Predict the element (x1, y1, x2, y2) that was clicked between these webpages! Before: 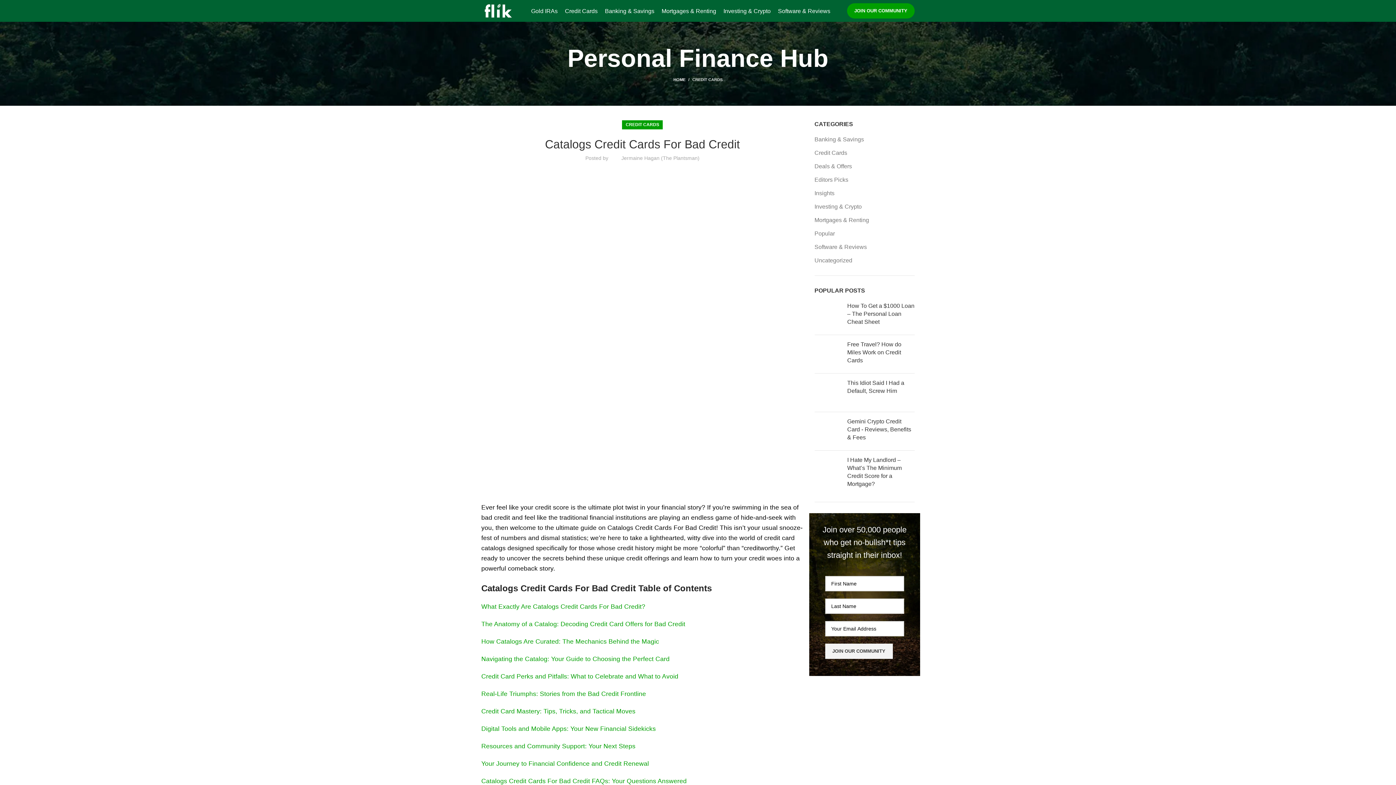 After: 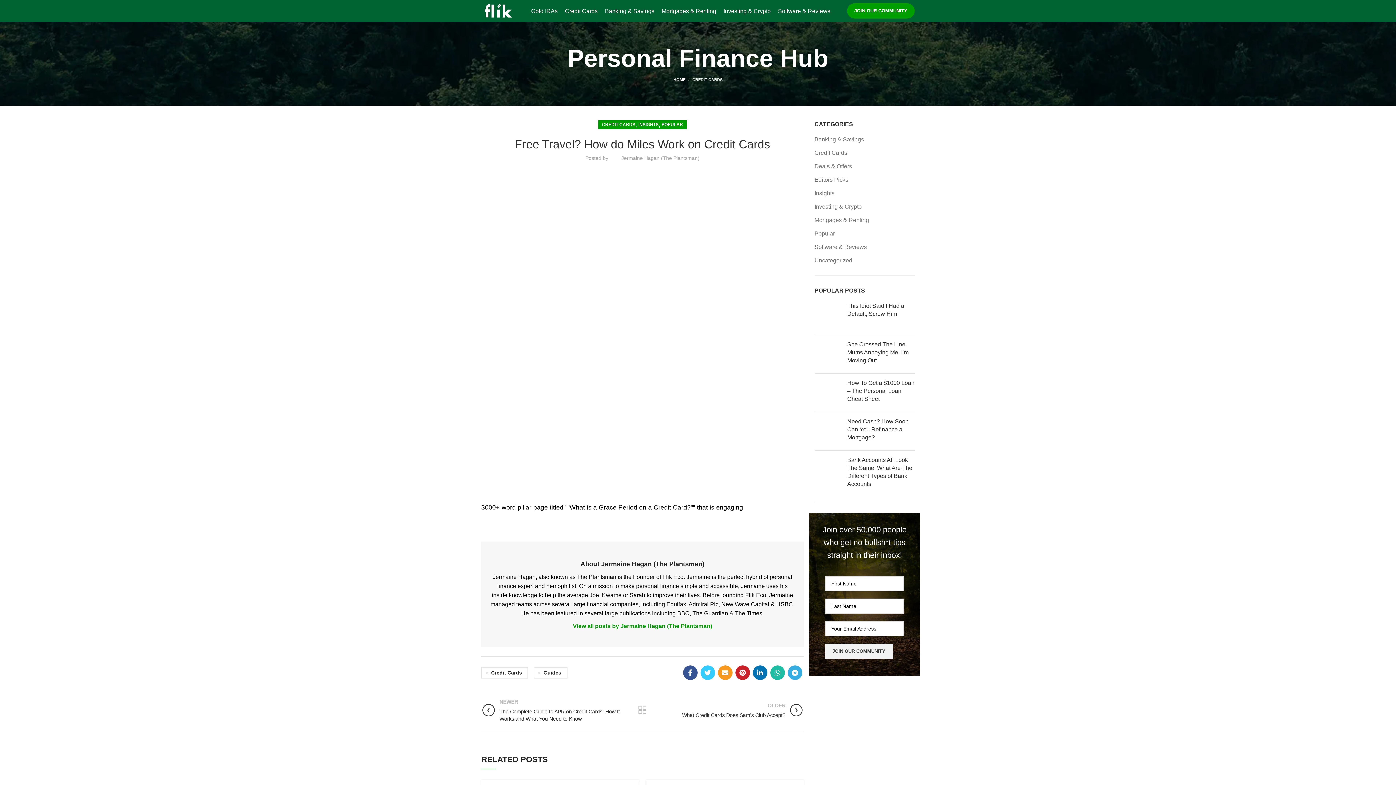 Action: bbox: (814, 340, 842, 368)